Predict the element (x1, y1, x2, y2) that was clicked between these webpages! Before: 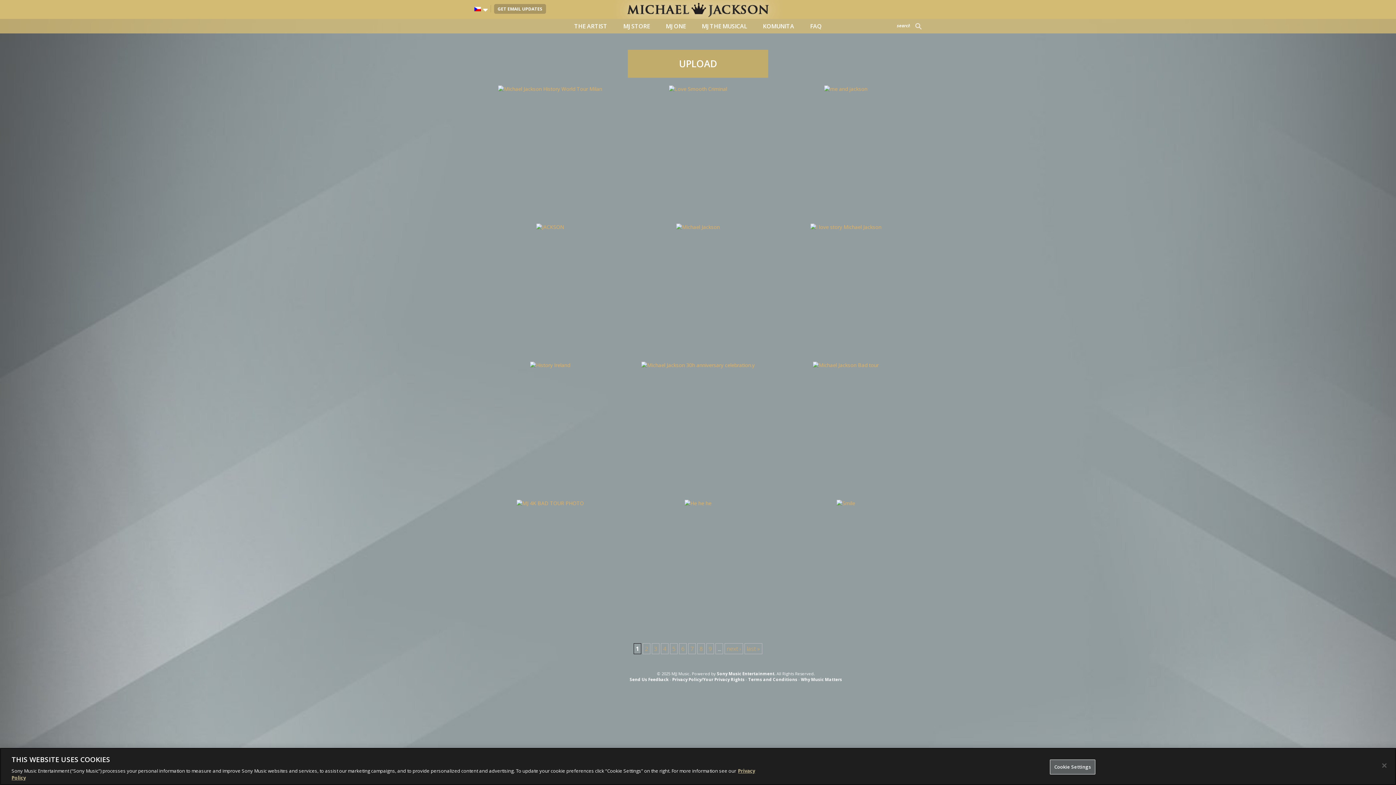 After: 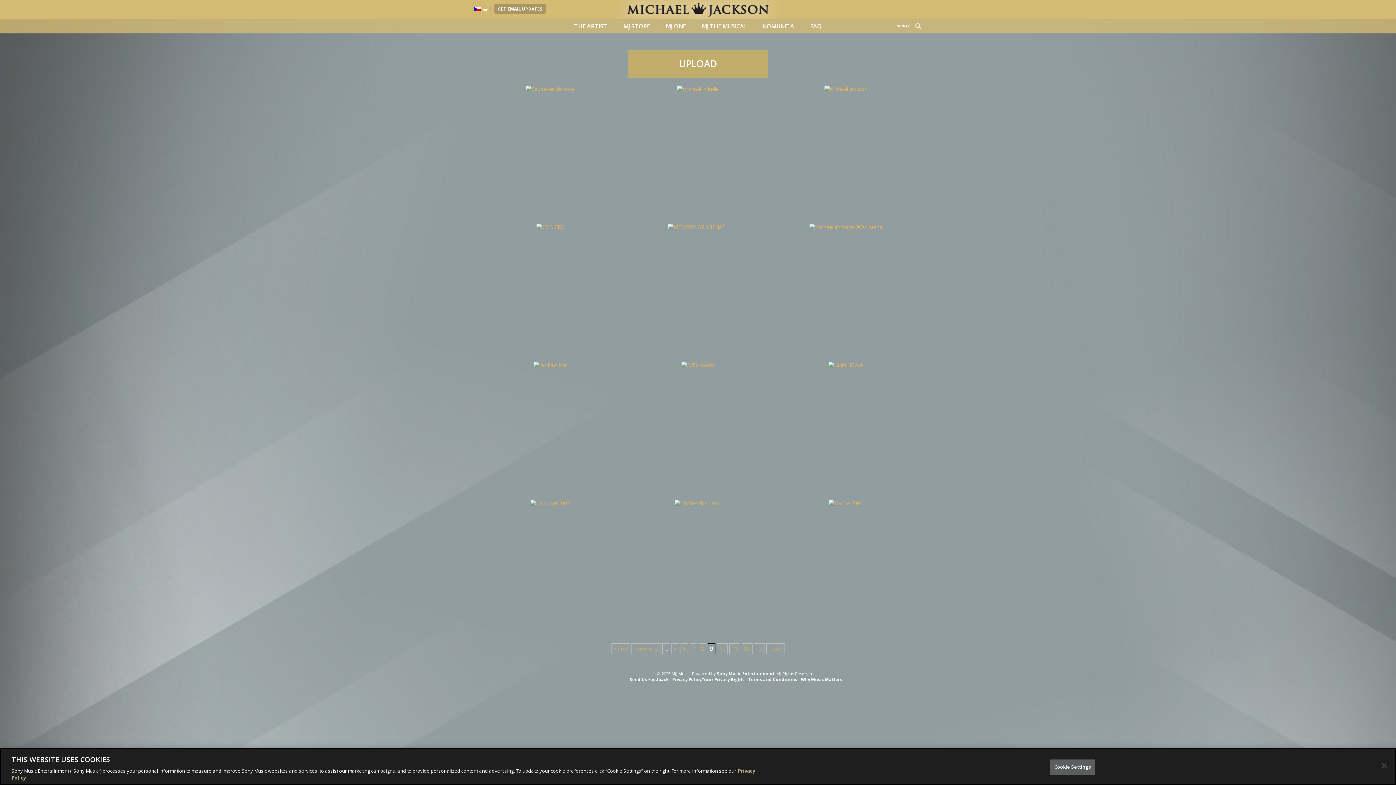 Action: label: 9 bbox: (706, 678, 714, 689)